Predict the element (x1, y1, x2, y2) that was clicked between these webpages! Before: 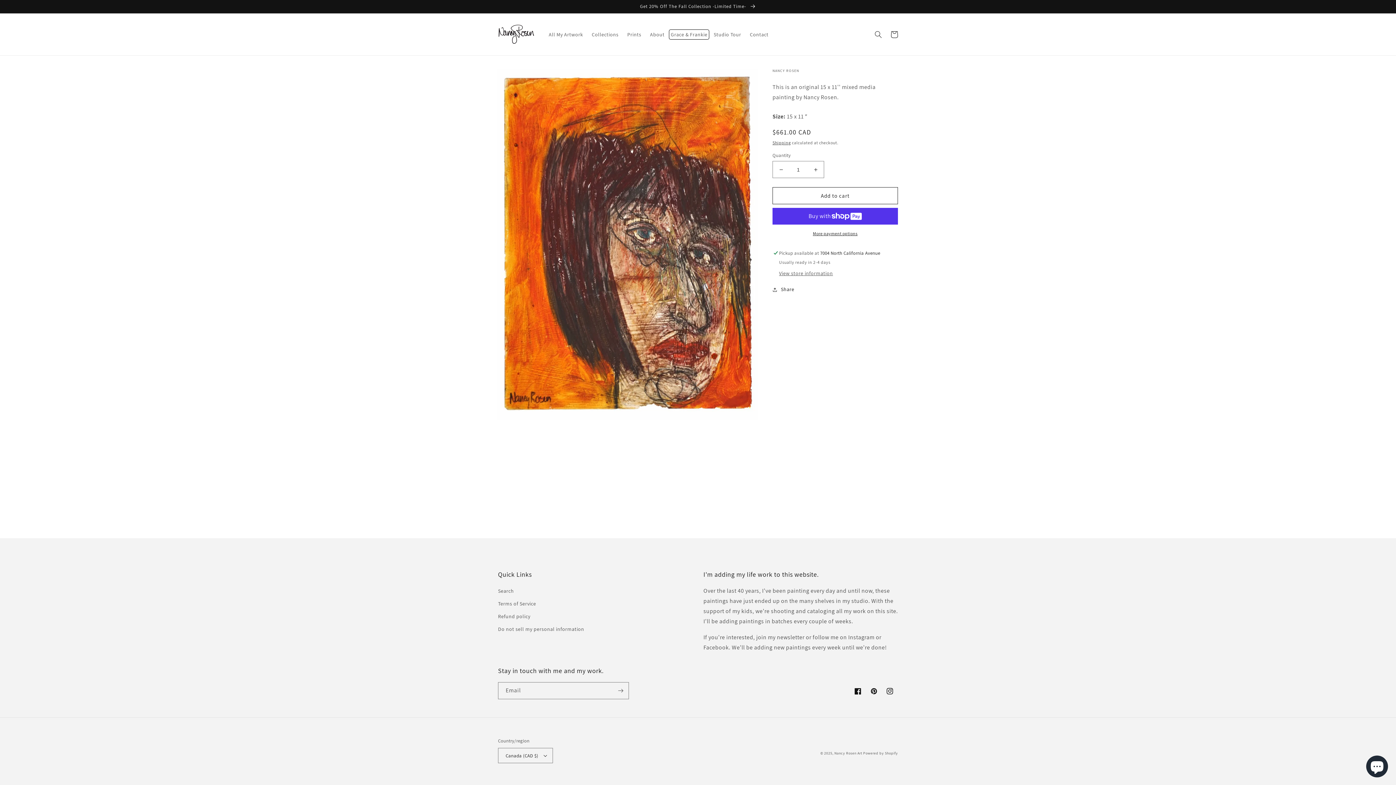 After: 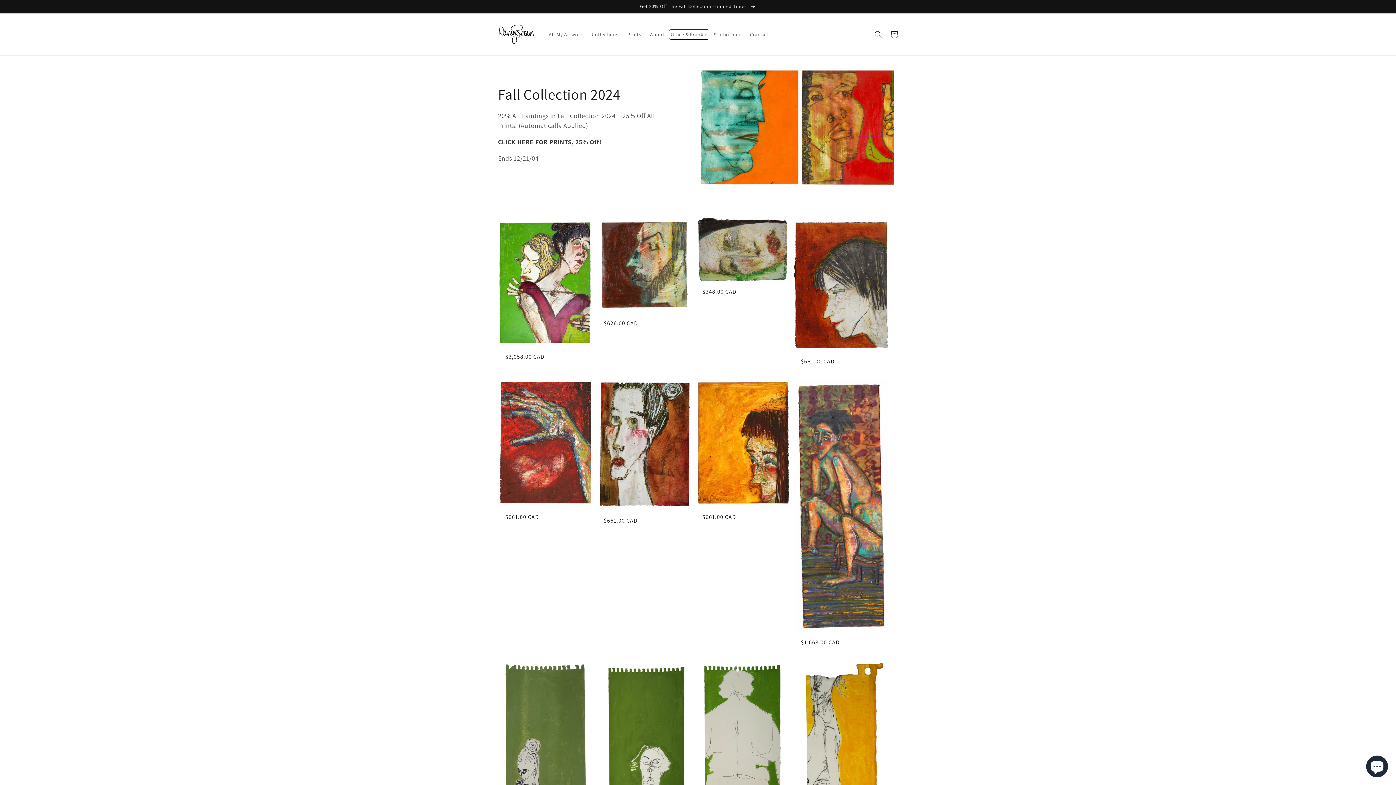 Action: bbox: (0, 0, 1396, 13) label: Get 20% Off The Fall Collection -Limited Time- 